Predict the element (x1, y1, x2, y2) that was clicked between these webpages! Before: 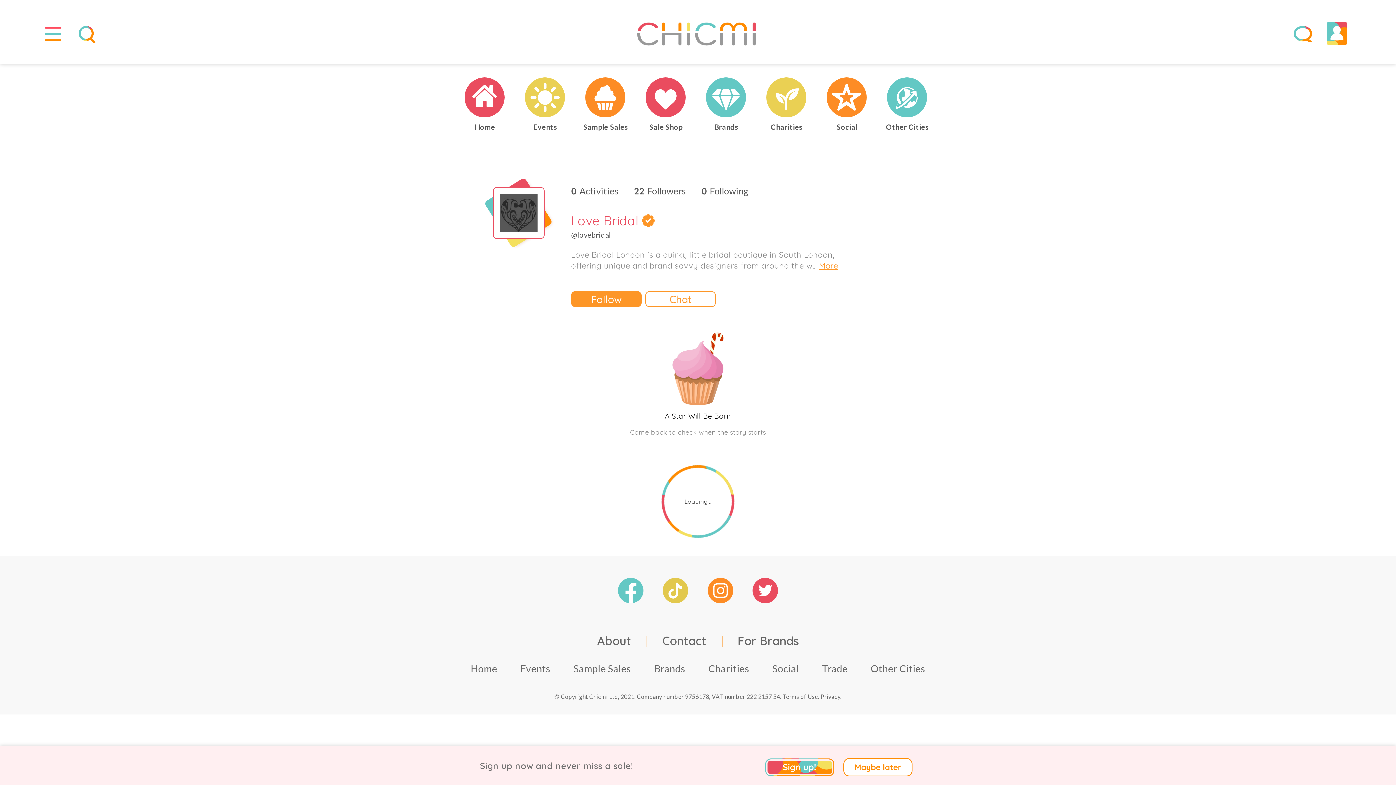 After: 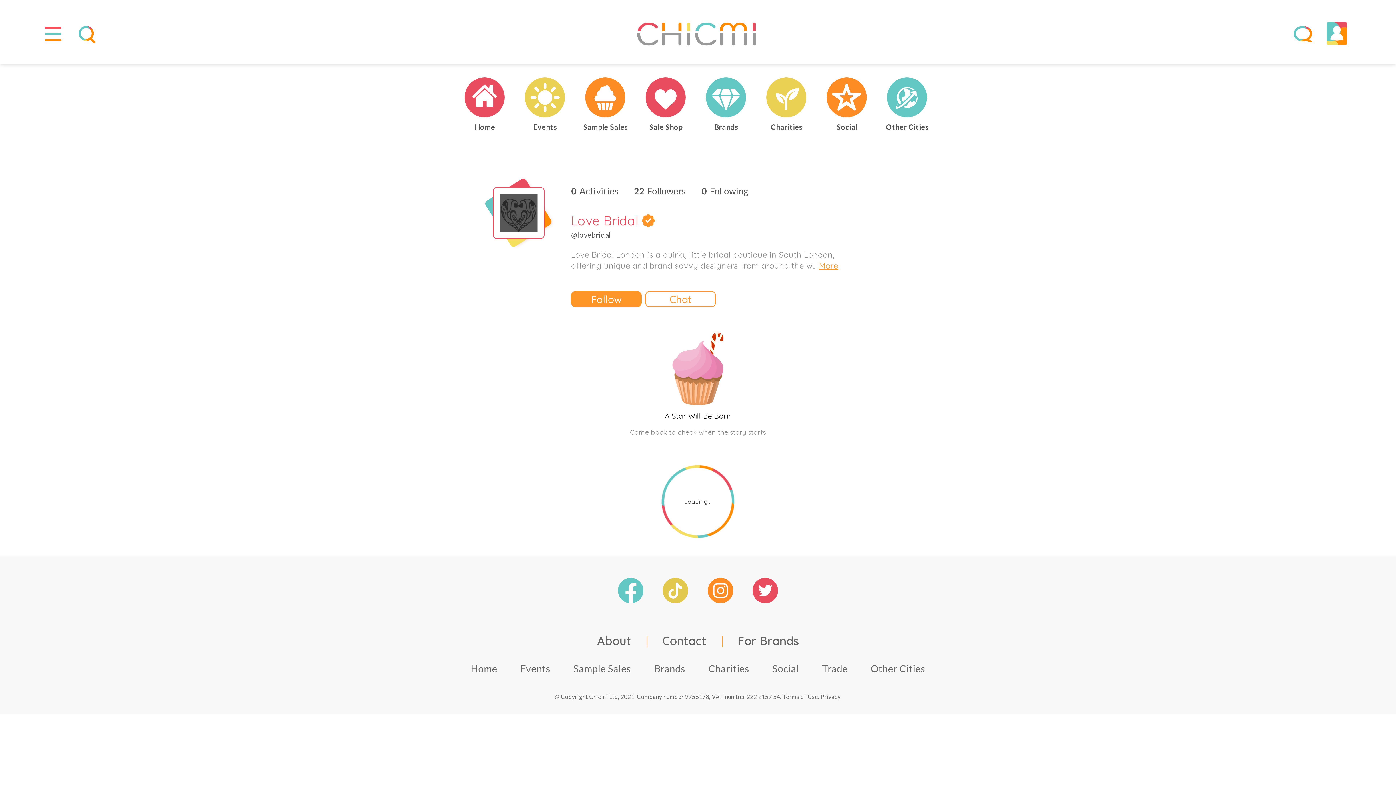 Action: bbox: (840, 770, 916, 778)